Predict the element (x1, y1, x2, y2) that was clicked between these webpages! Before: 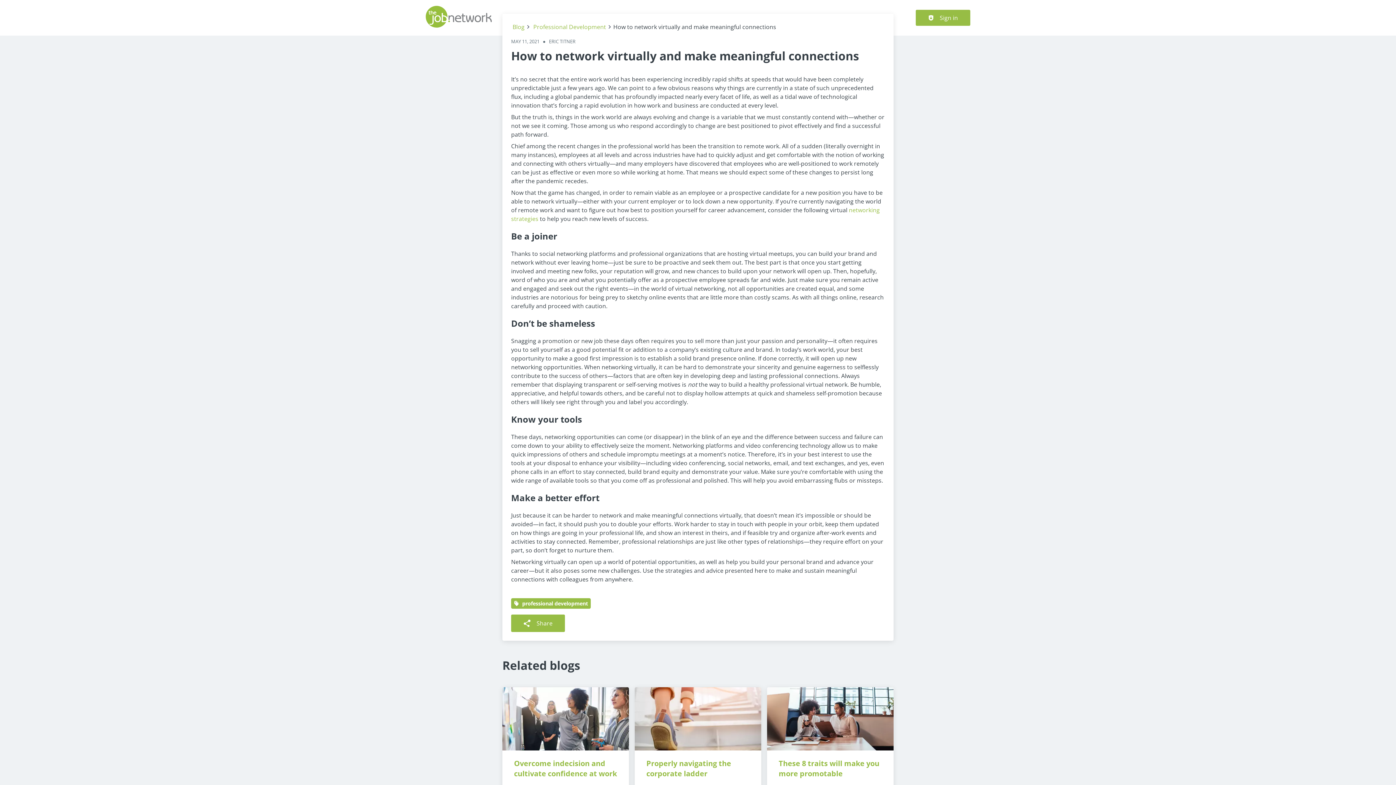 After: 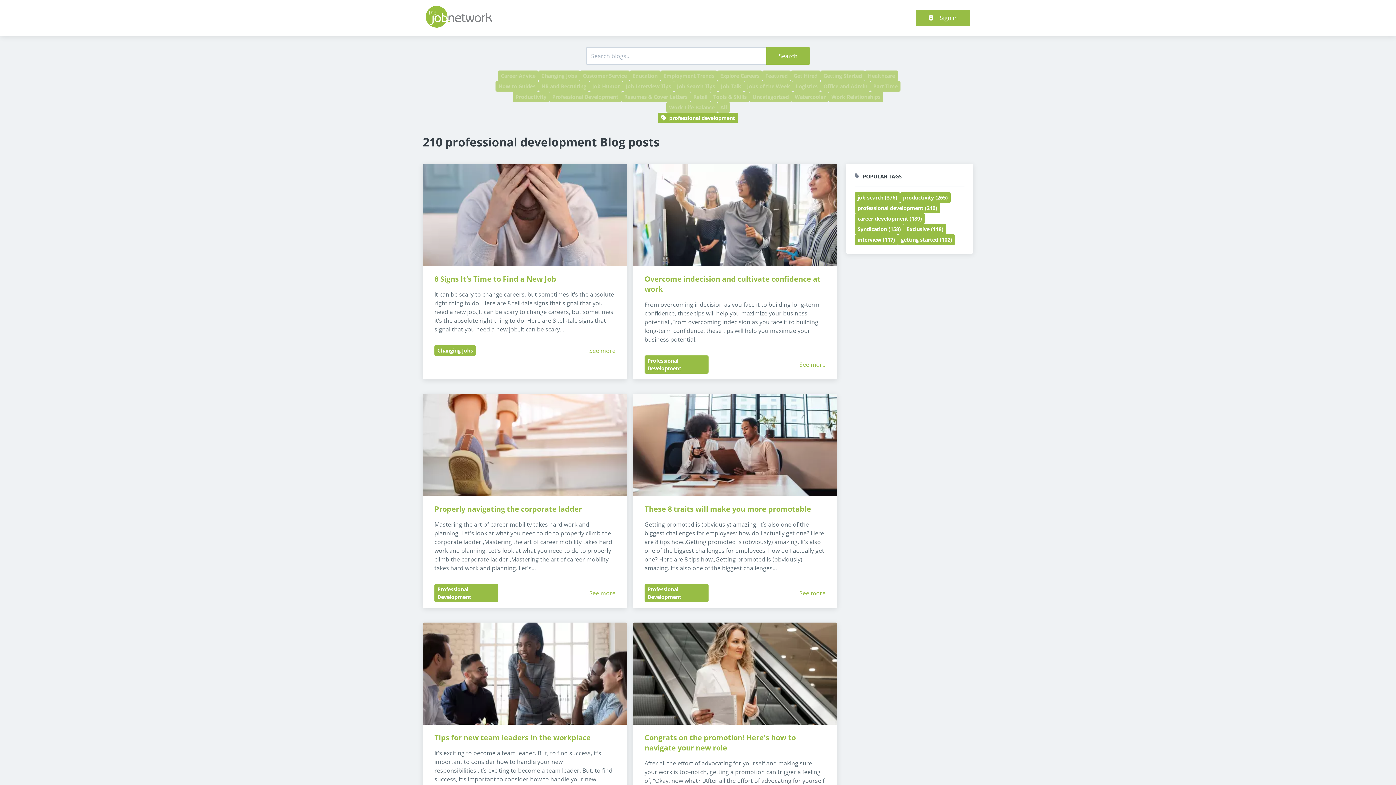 Action: bbox: (511, 598, 591, 609) label: professional development